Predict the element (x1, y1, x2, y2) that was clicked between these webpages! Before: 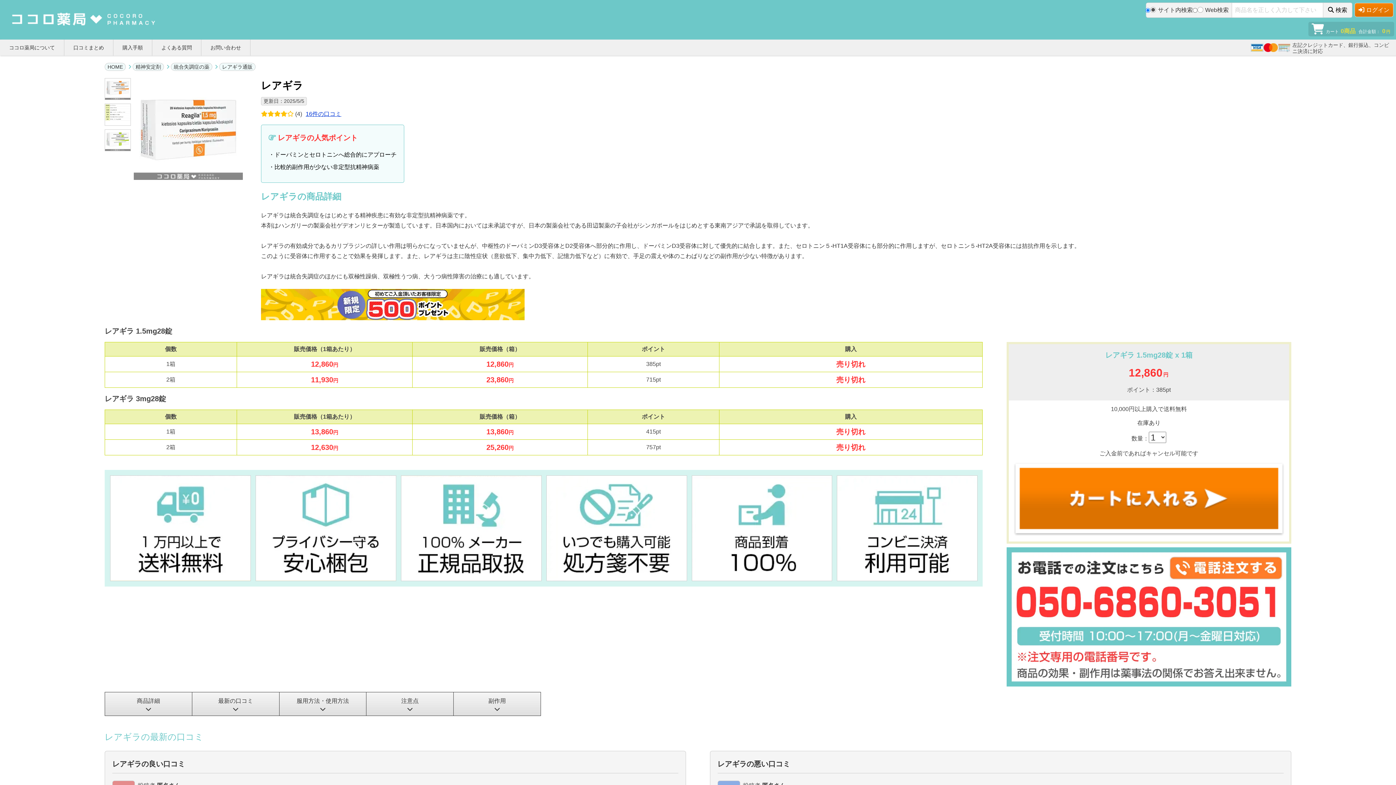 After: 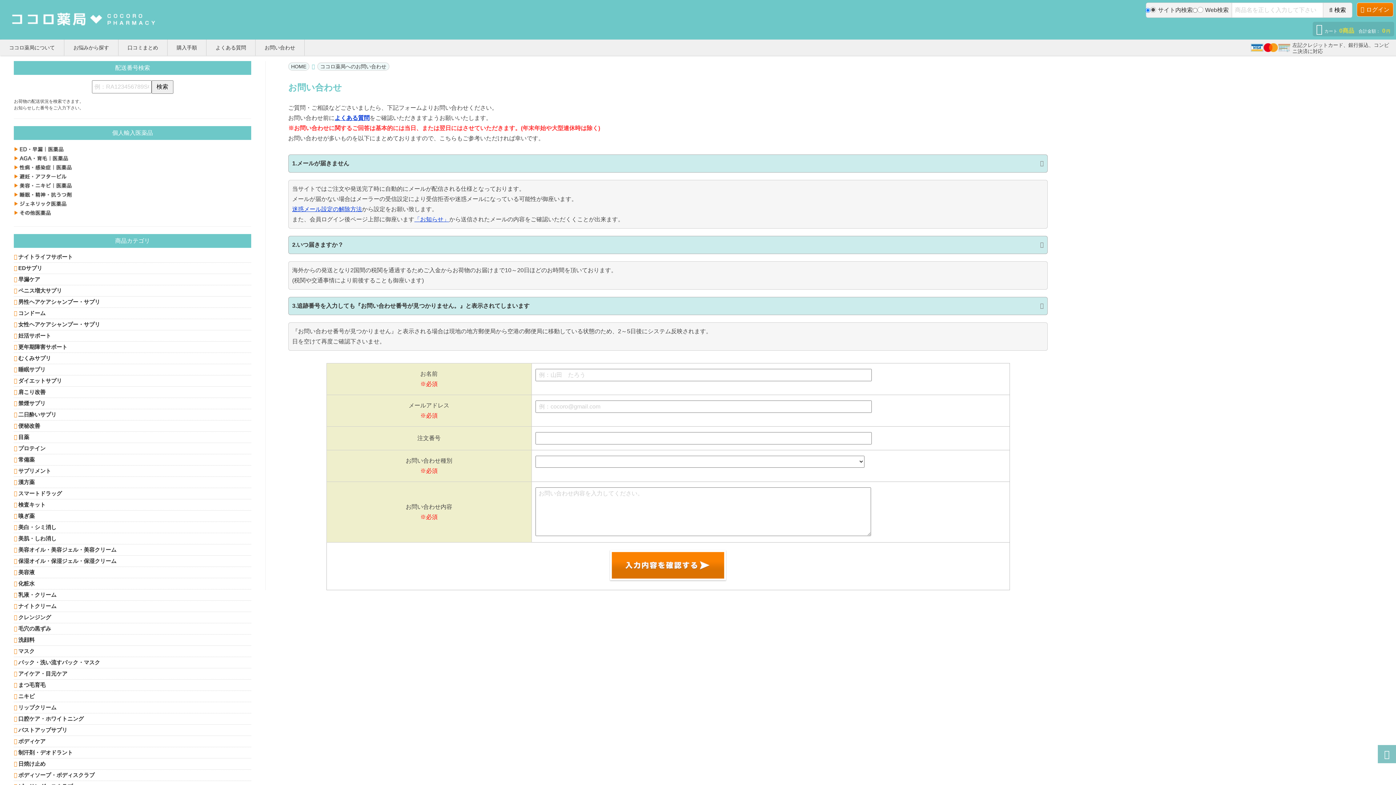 Action: label: お問い合わせ bbox: (201, 39, 250, 55)